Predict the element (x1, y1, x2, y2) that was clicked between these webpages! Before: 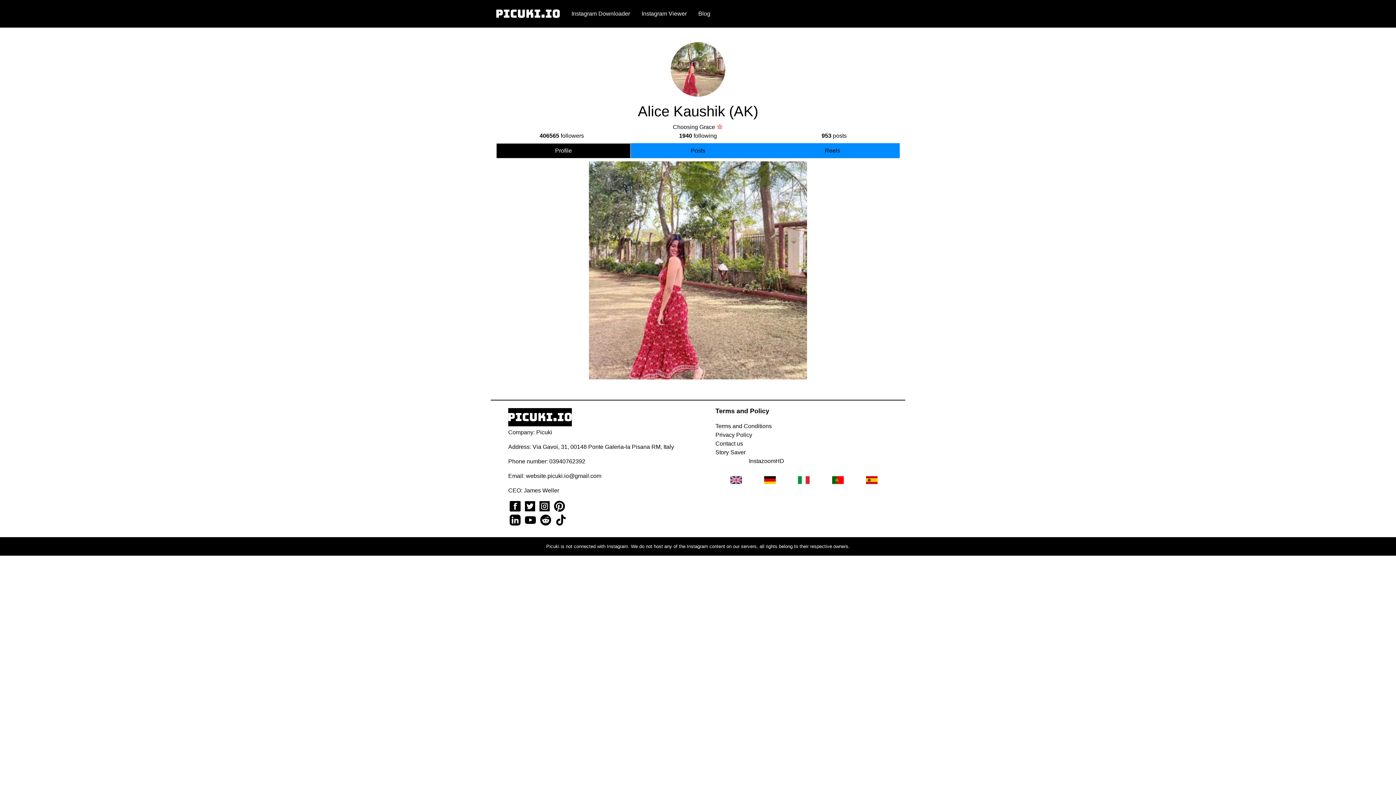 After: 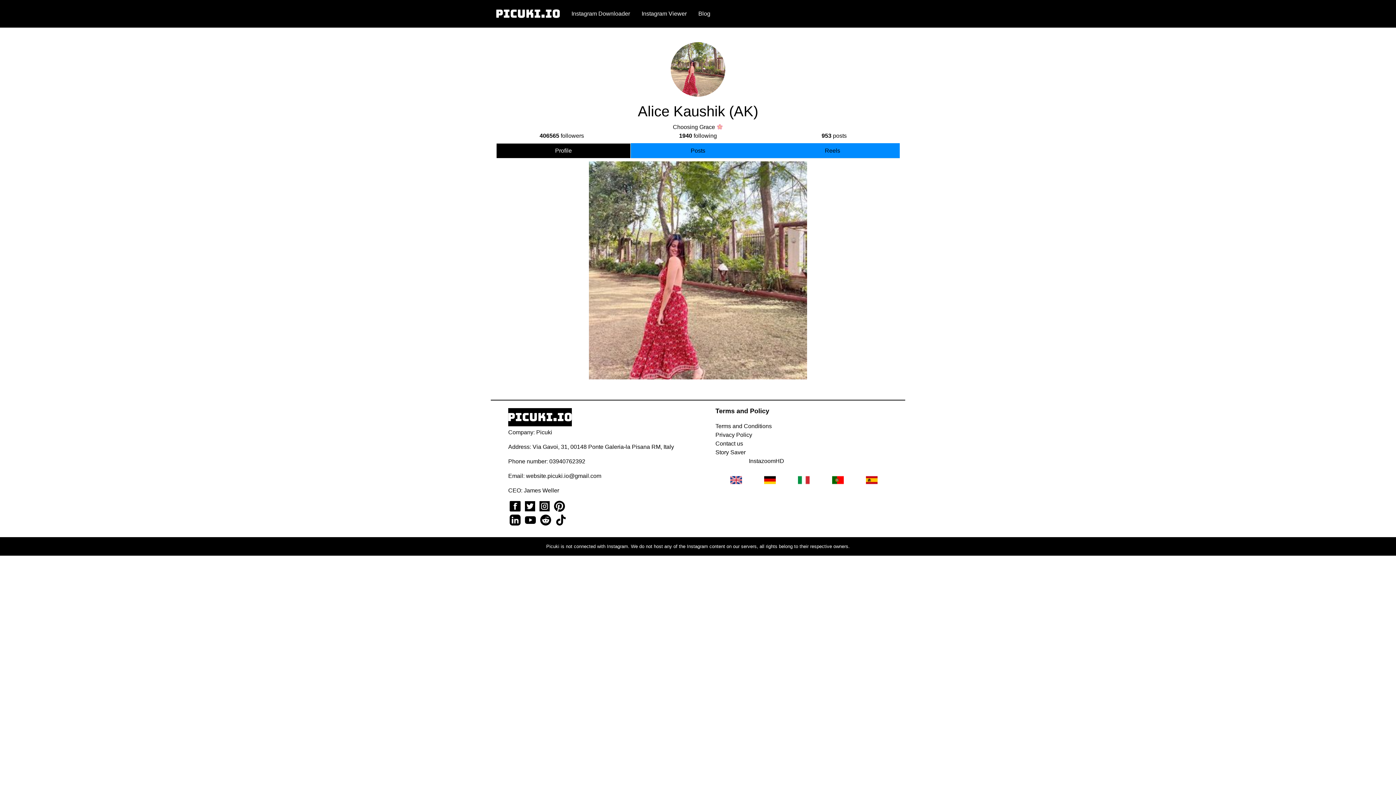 Action: bbox: (552, 502, 566, 509)